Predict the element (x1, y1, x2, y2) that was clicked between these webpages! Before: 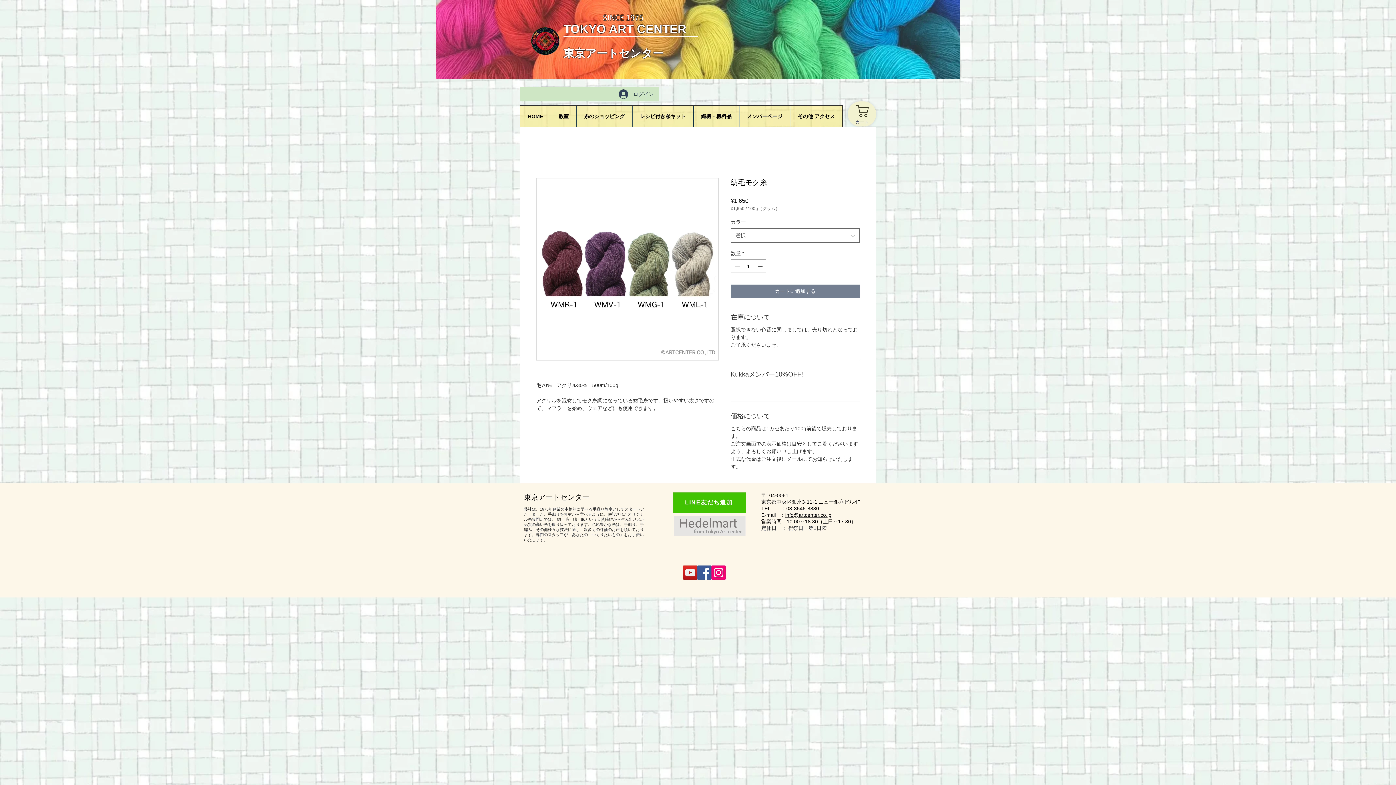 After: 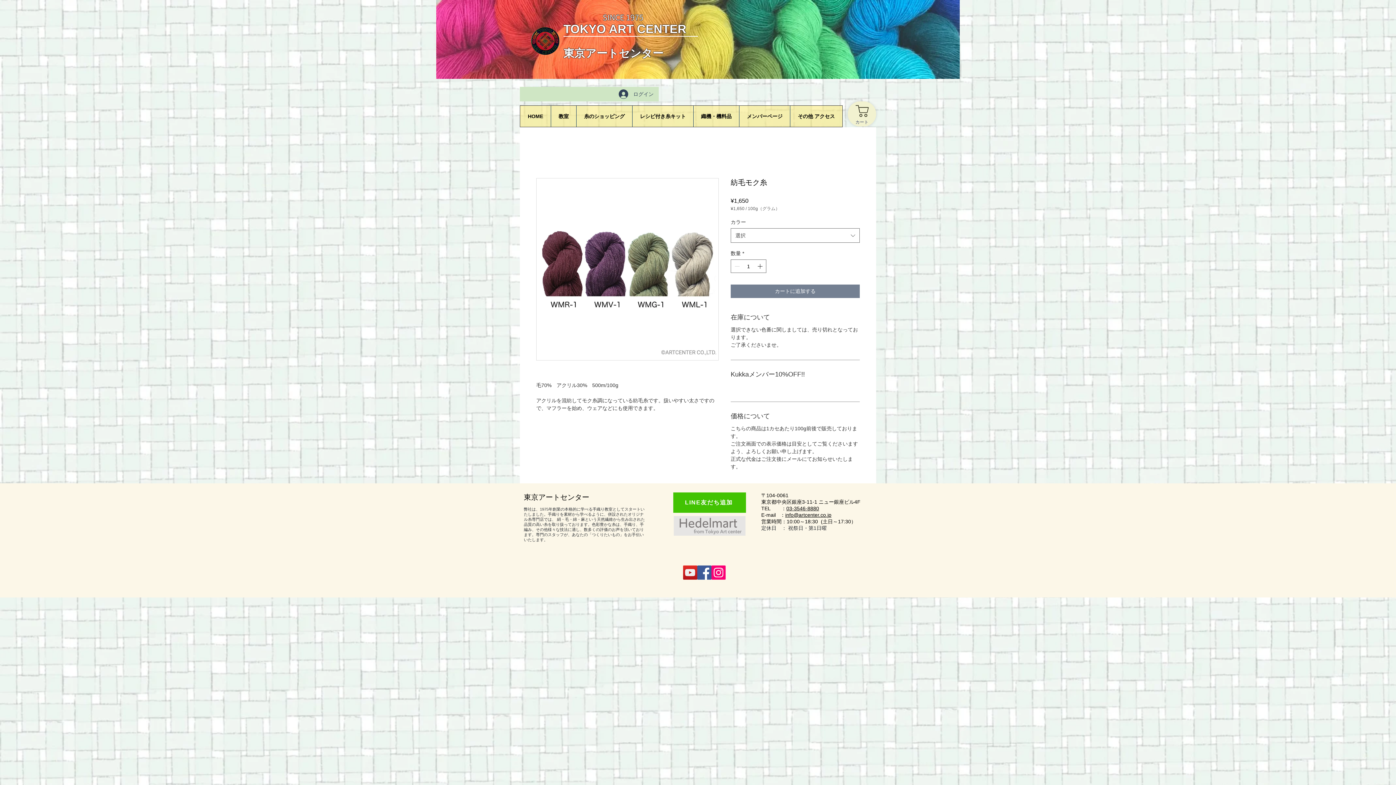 Action: bbox: (683, 565, 697, 580)